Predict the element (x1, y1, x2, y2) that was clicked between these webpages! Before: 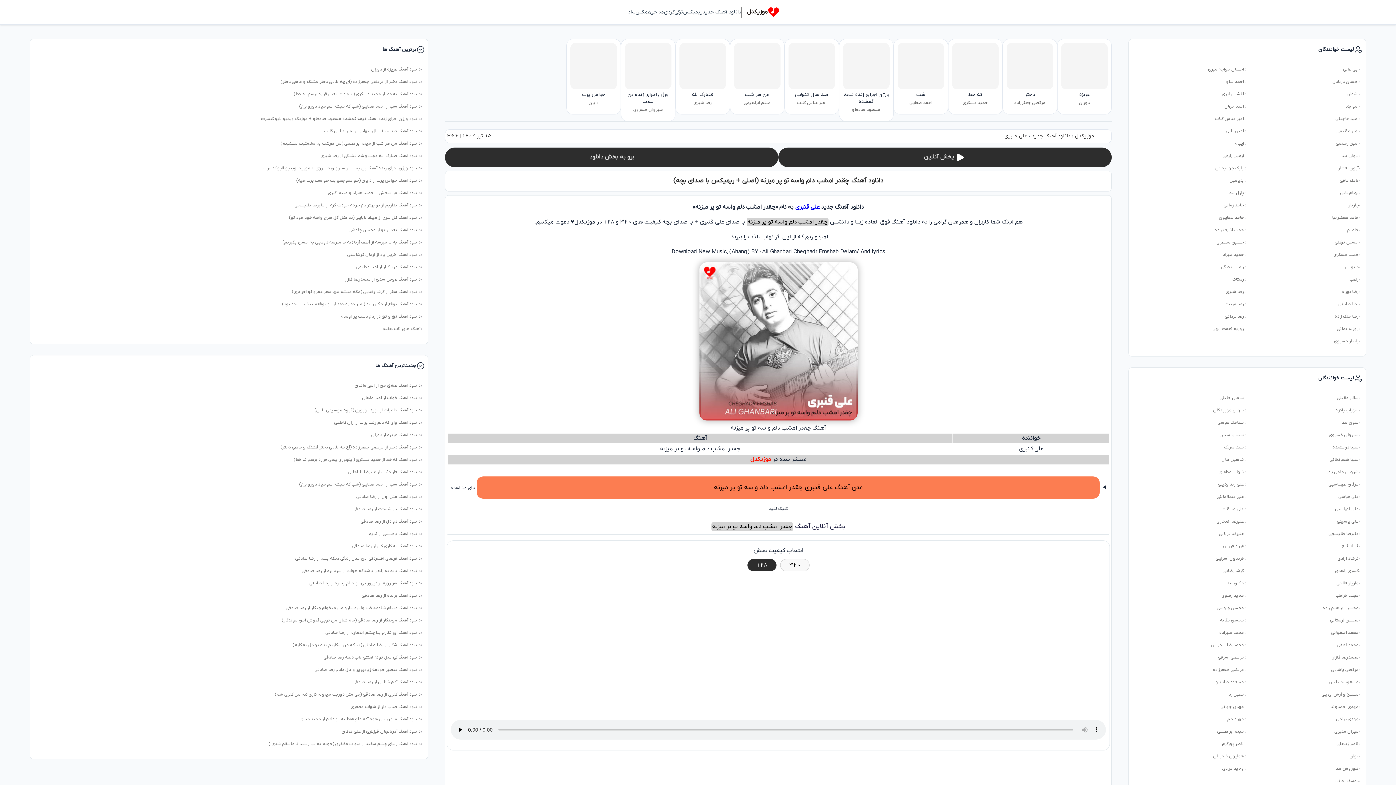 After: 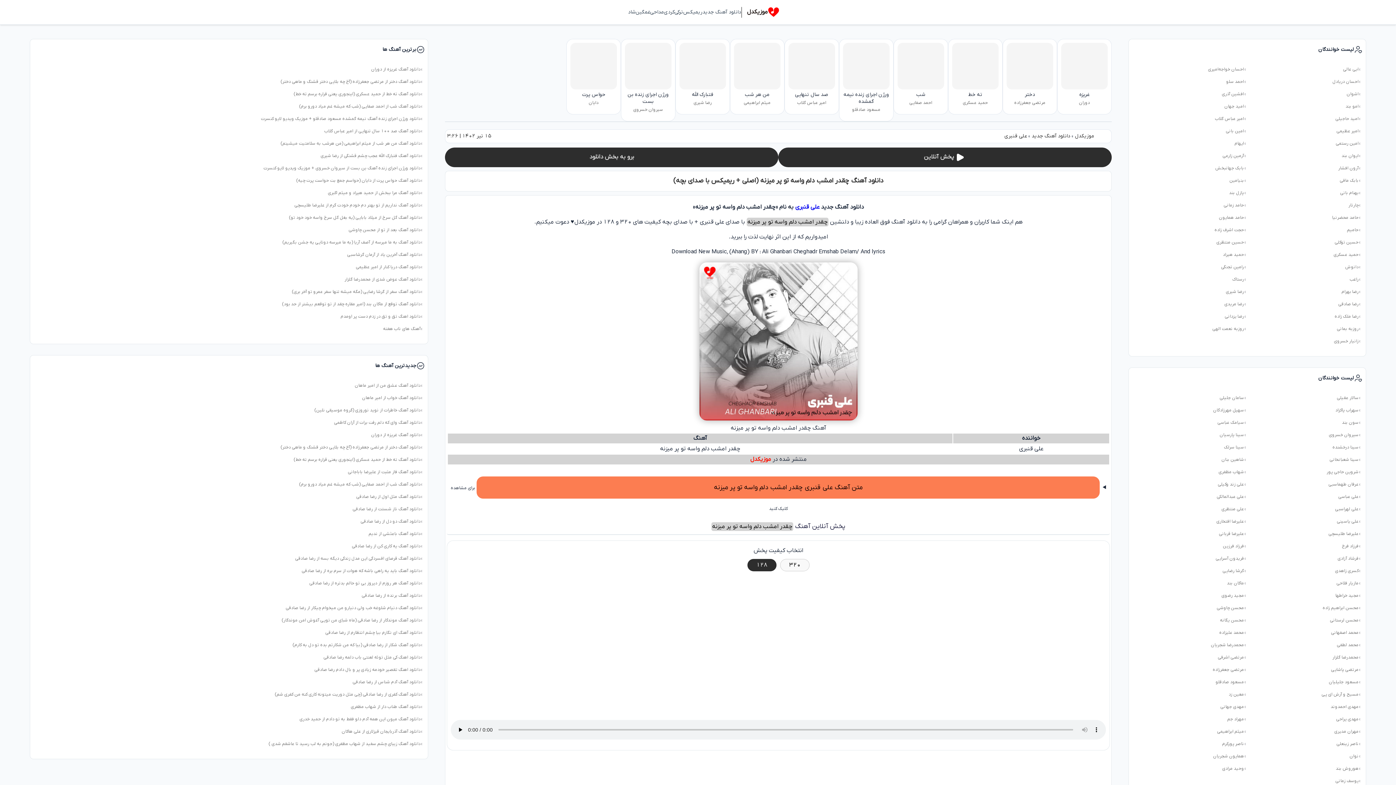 Action: bbox: (1337, 391, 1361, 404) label: سالار عقیلی